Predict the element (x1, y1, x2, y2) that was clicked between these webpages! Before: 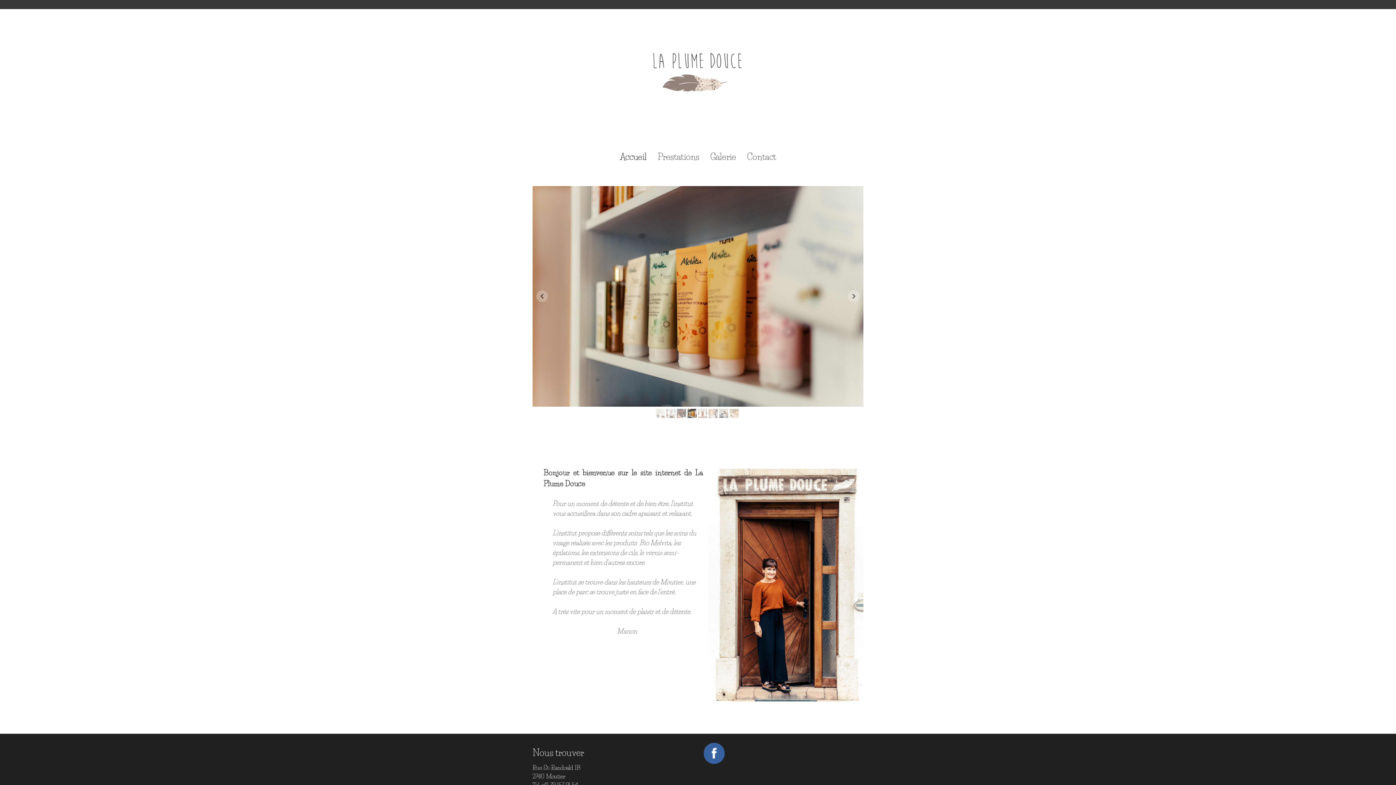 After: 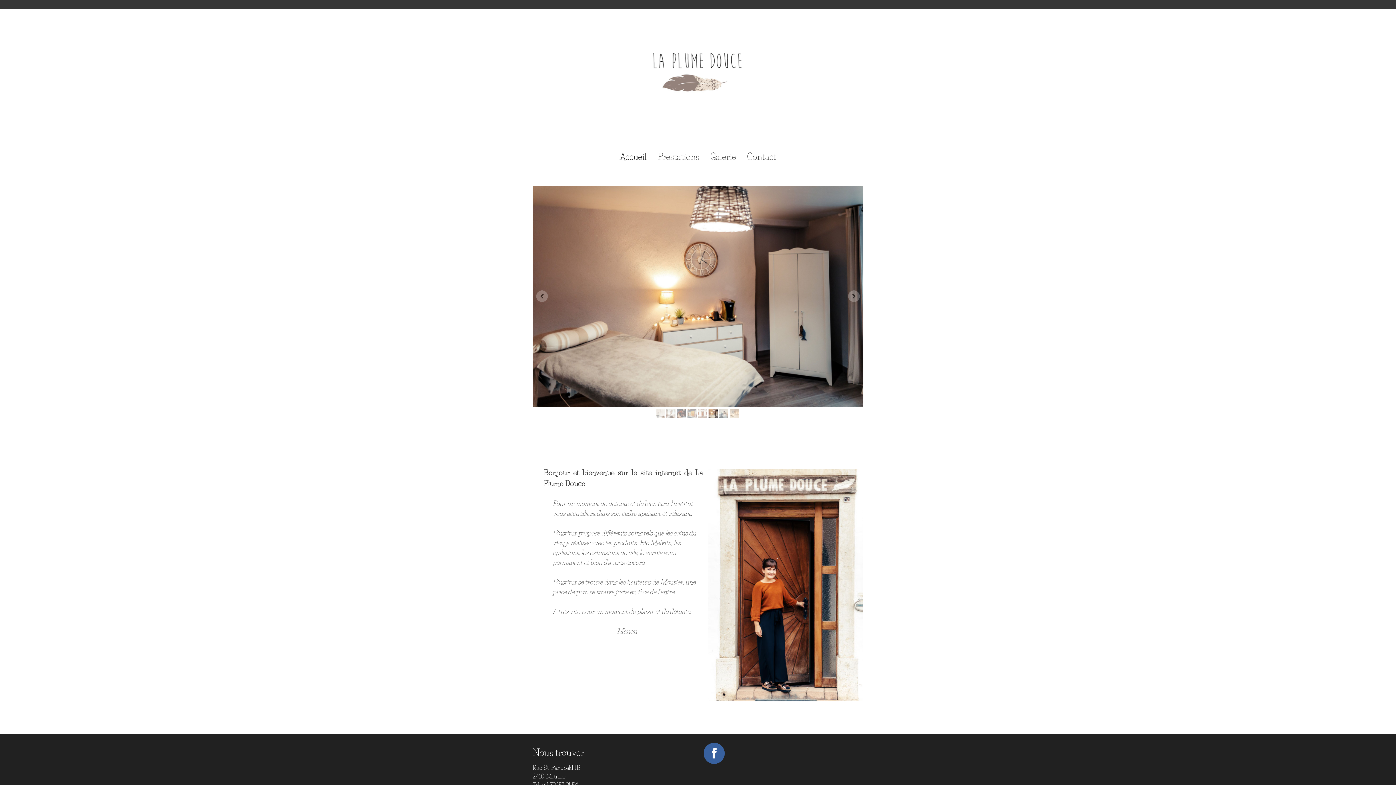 Action: bbox: (642, 20, 753, 28)